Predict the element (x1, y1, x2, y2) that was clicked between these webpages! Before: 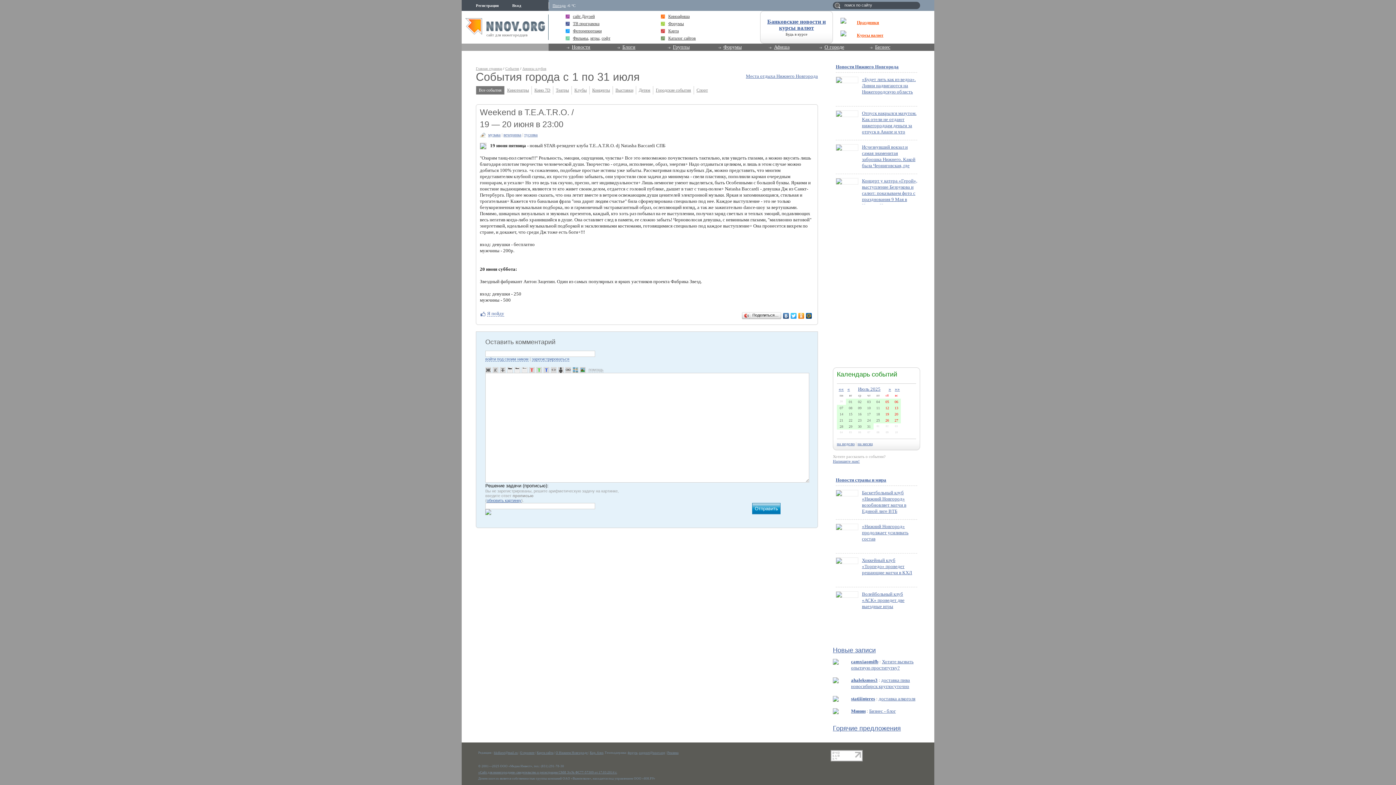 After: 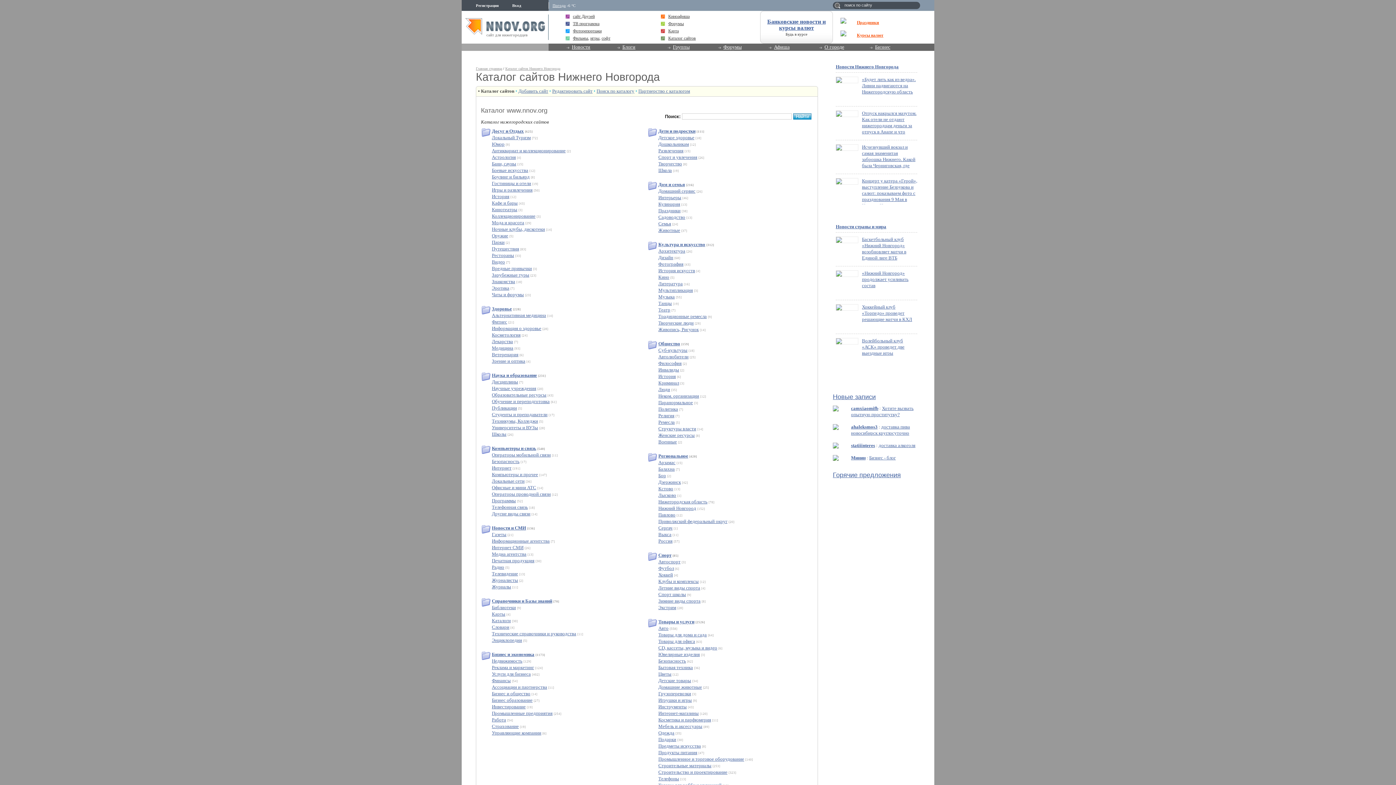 Action: bbox: (668, 34, 756, 41) label: Каталог сайтов